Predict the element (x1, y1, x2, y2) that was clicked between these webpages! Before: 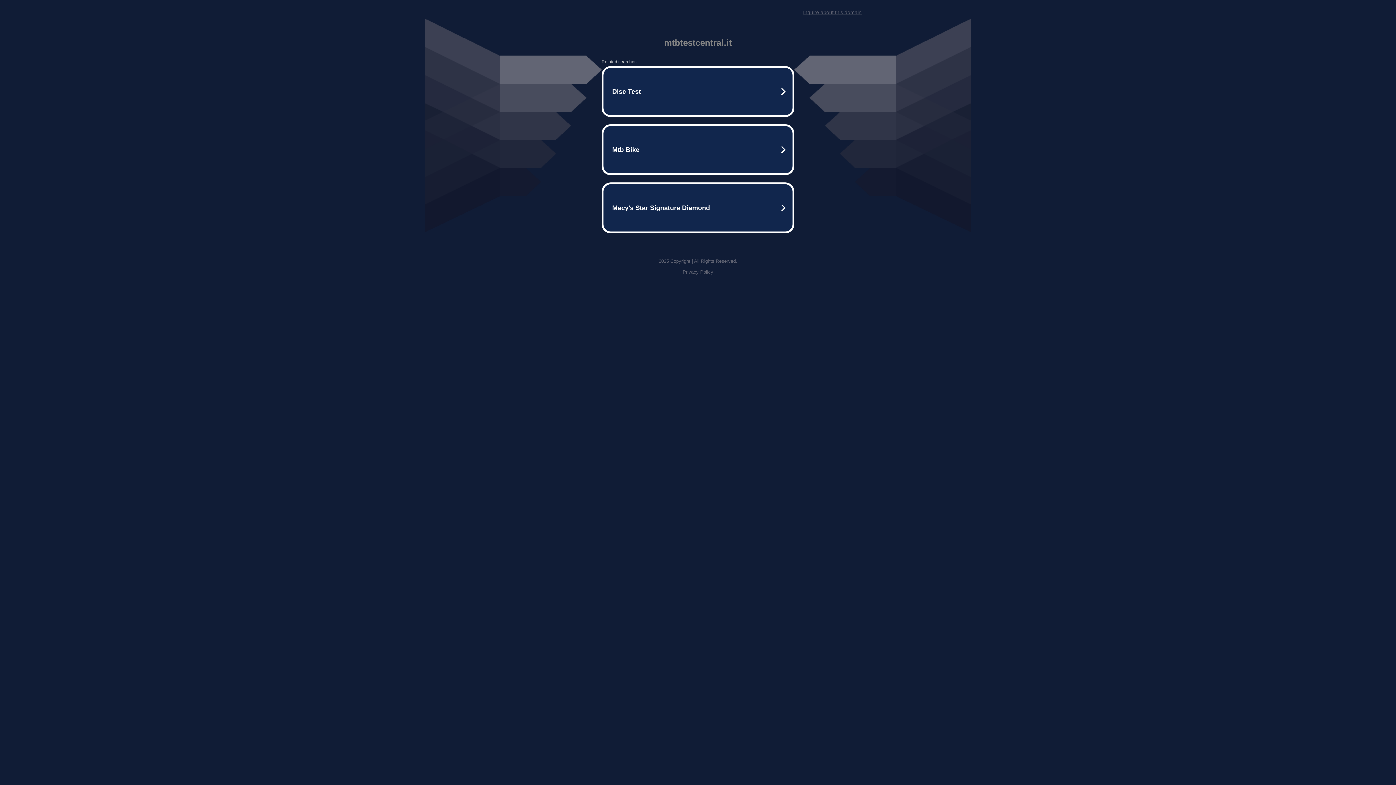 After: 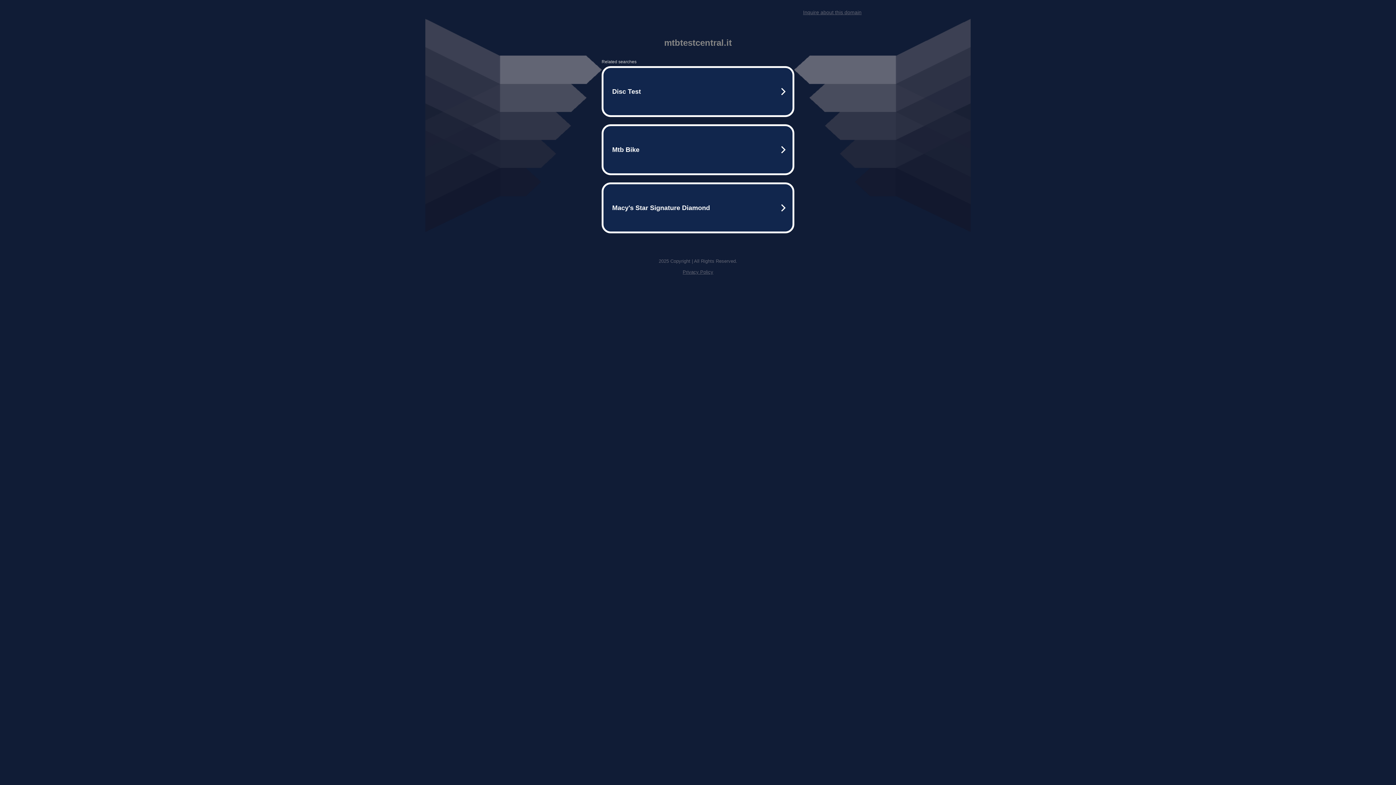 Action: bbox: (803, 9, 861, 15) label: Inquire about this domain